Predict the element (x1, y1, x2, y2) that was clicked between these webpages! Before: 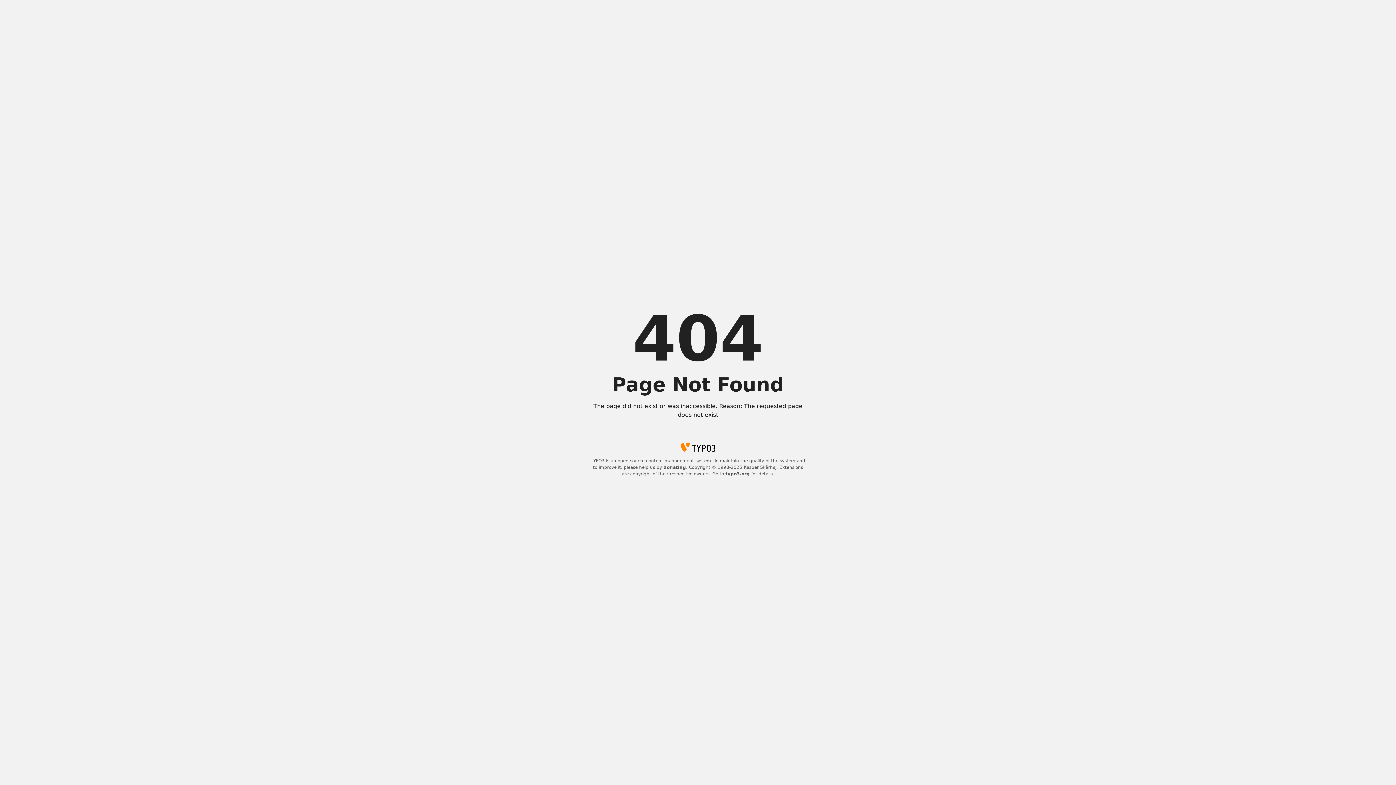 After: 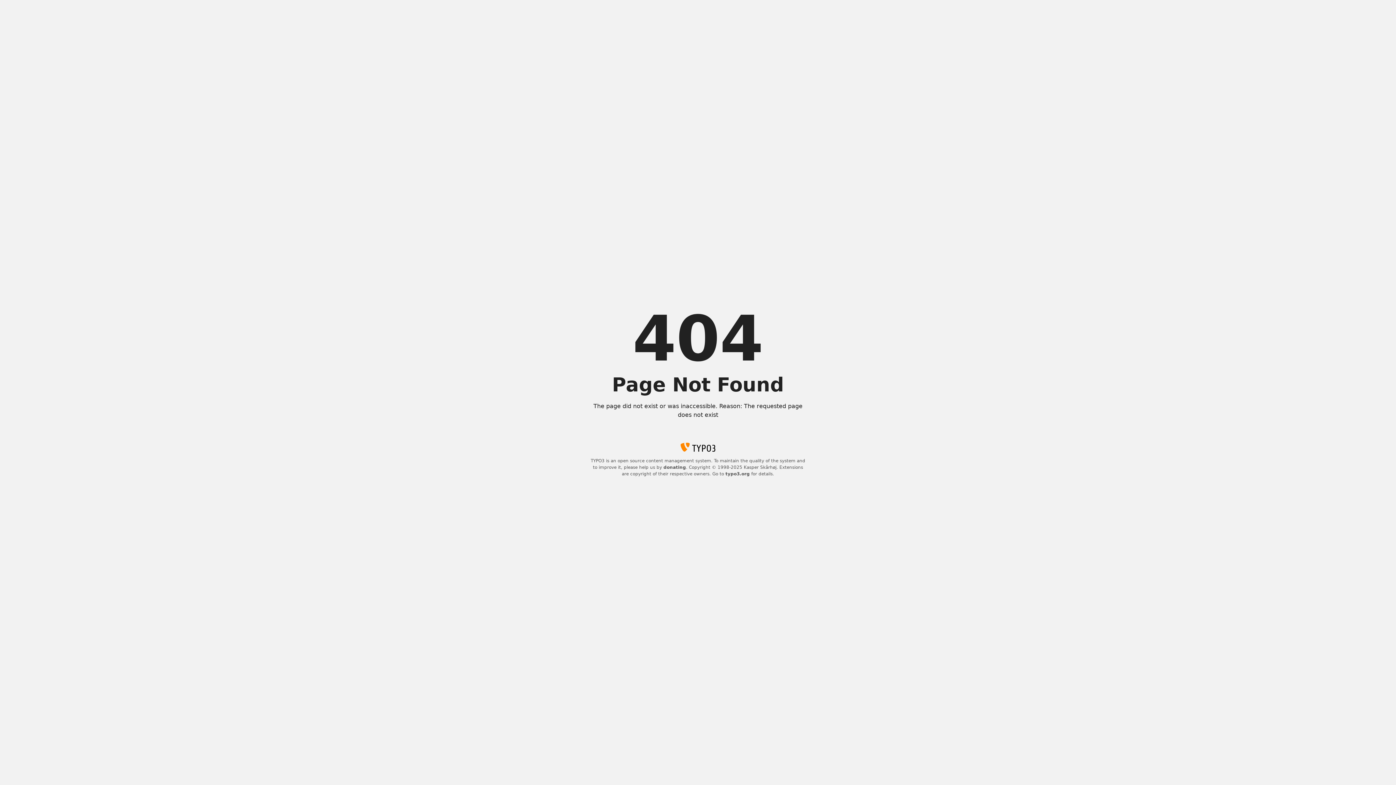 Action: bbox: (663, 465, 686, 470) label: donating